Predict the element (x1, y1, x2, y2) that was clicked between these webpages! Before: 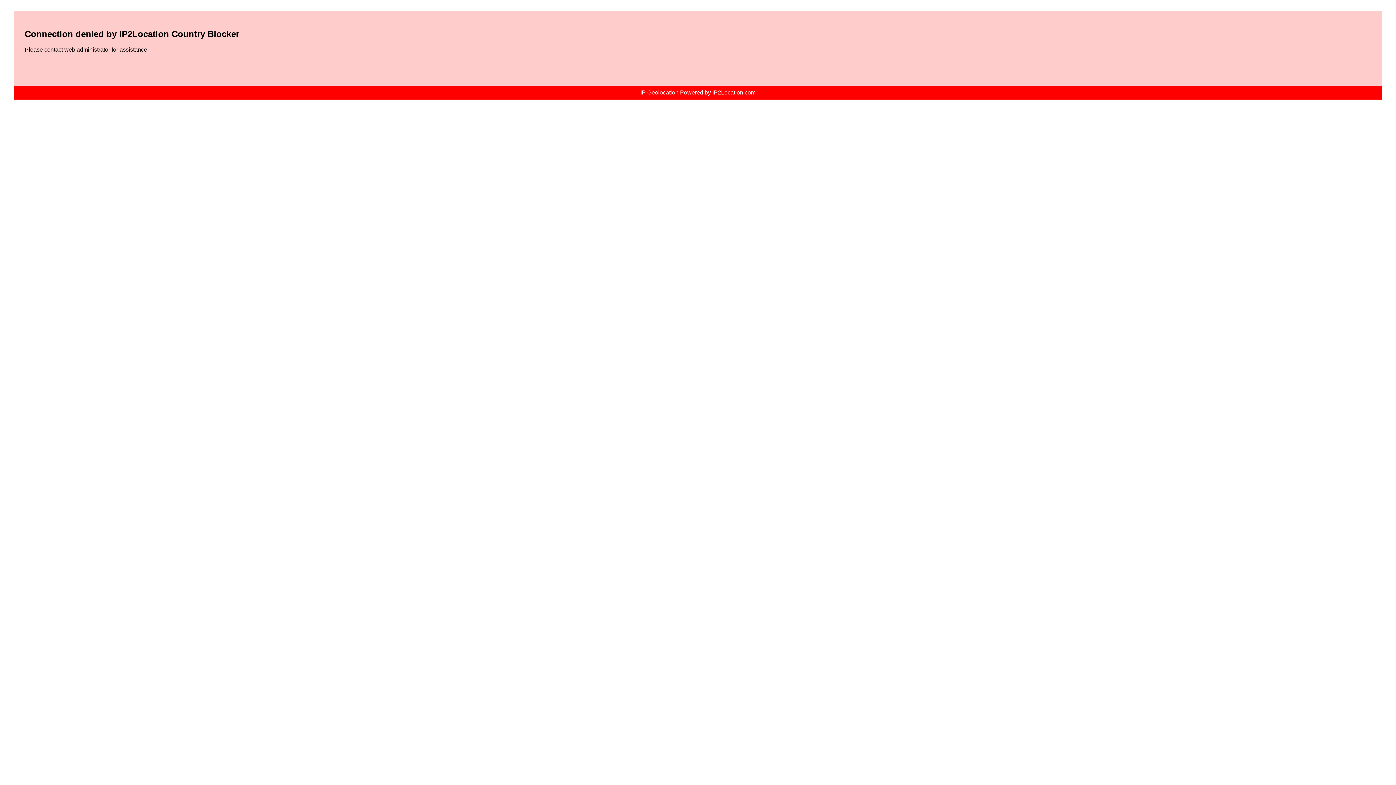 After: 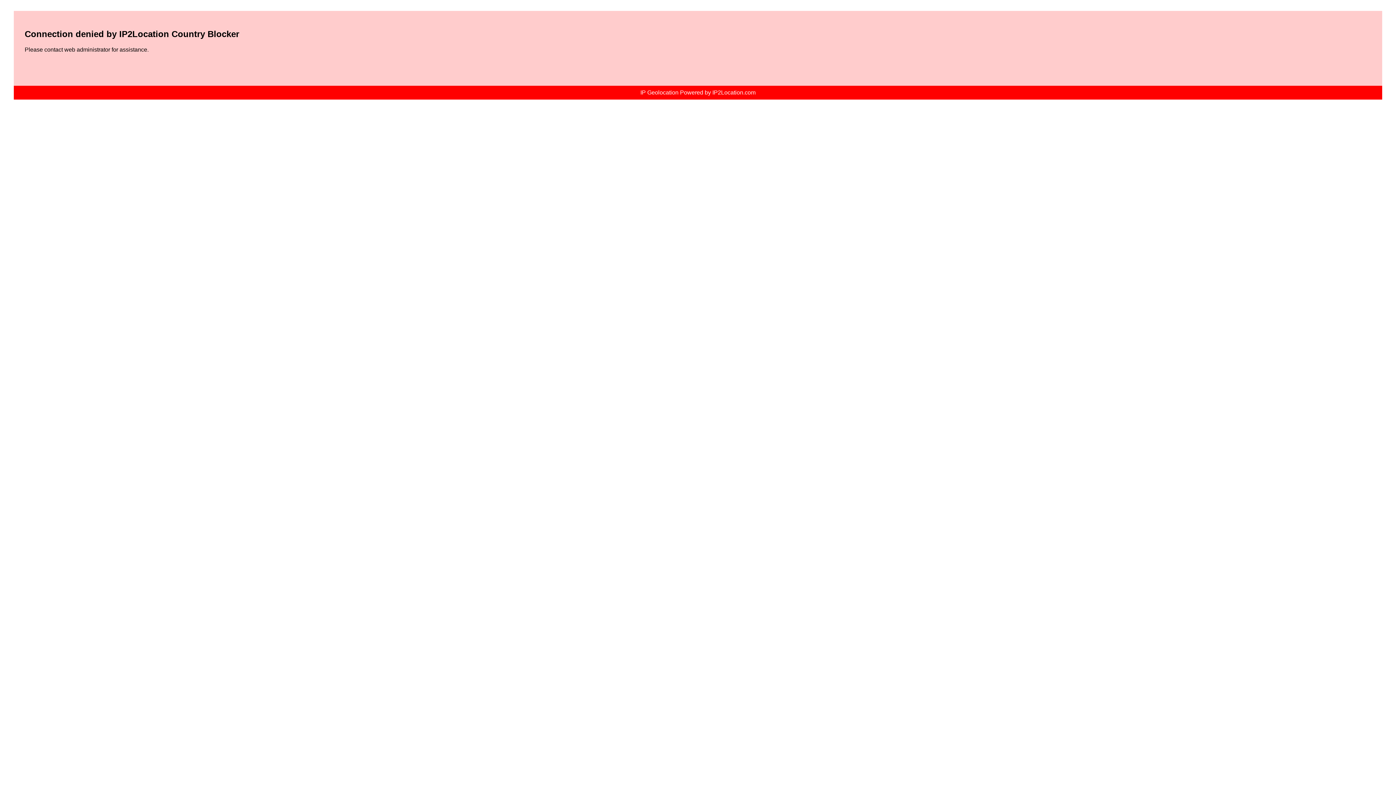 Action: bbox: (640, 89, 755, 95) label: IP Geolocation Powered by IP2Location.com